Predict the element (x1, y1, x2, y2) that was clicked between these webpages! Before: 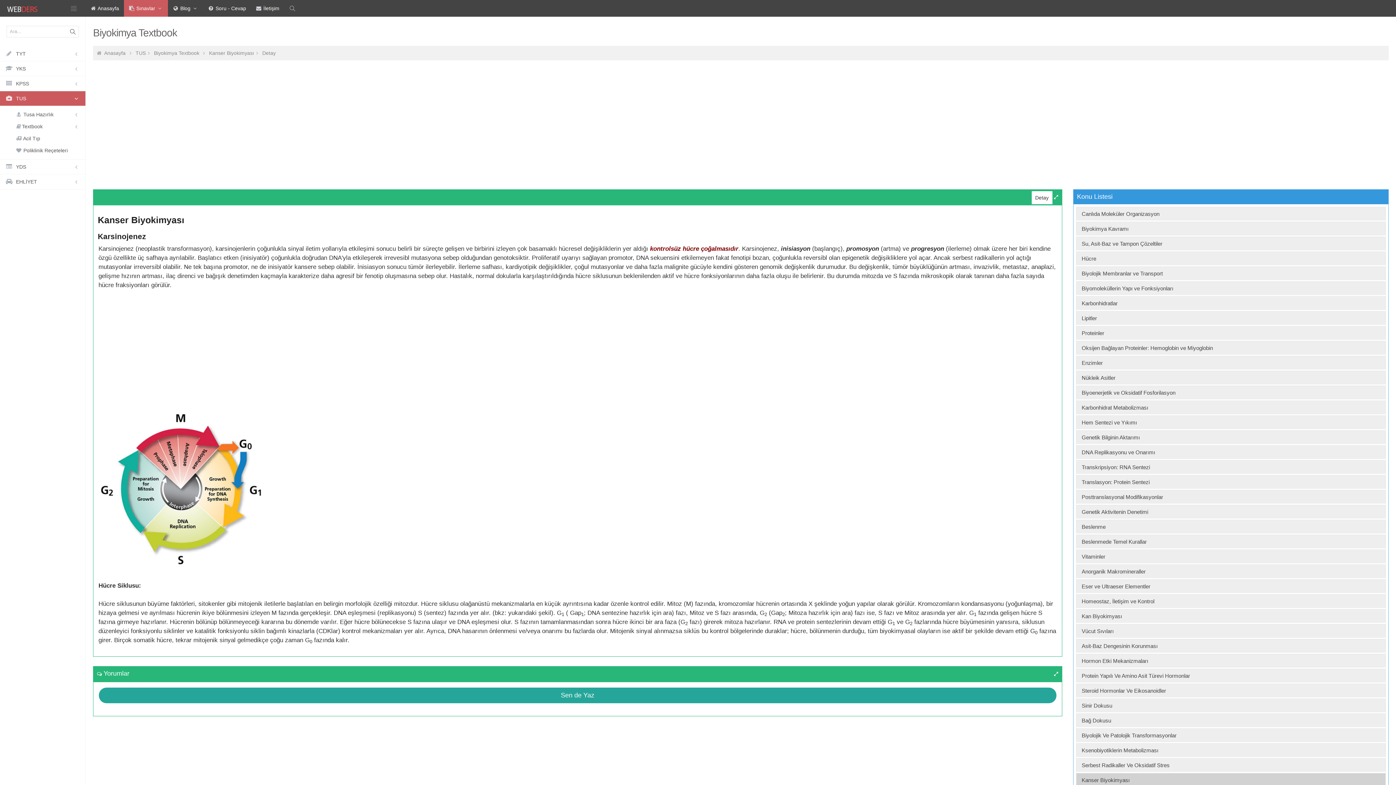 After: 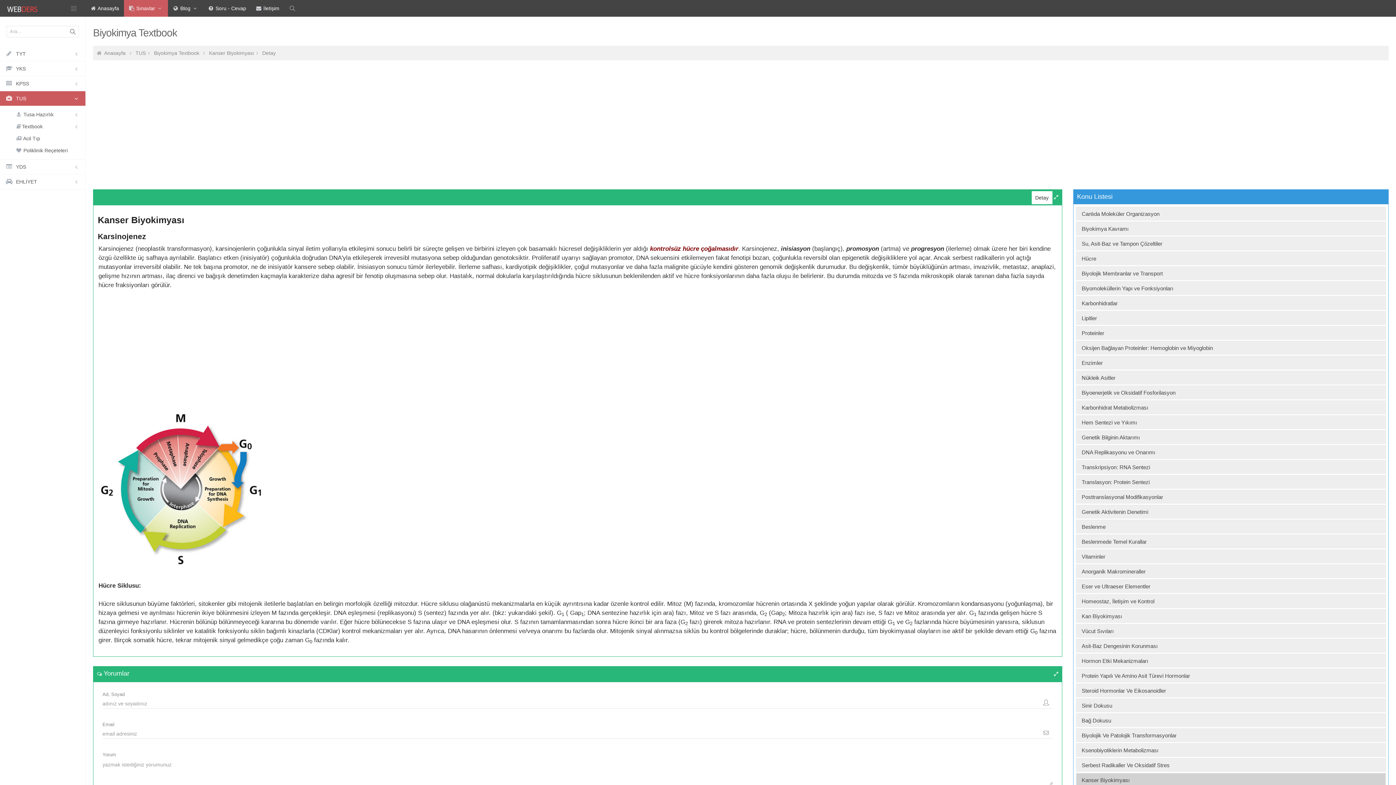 Action: label: Sen de Yaz bbox: (98, 688, 1056, 703)